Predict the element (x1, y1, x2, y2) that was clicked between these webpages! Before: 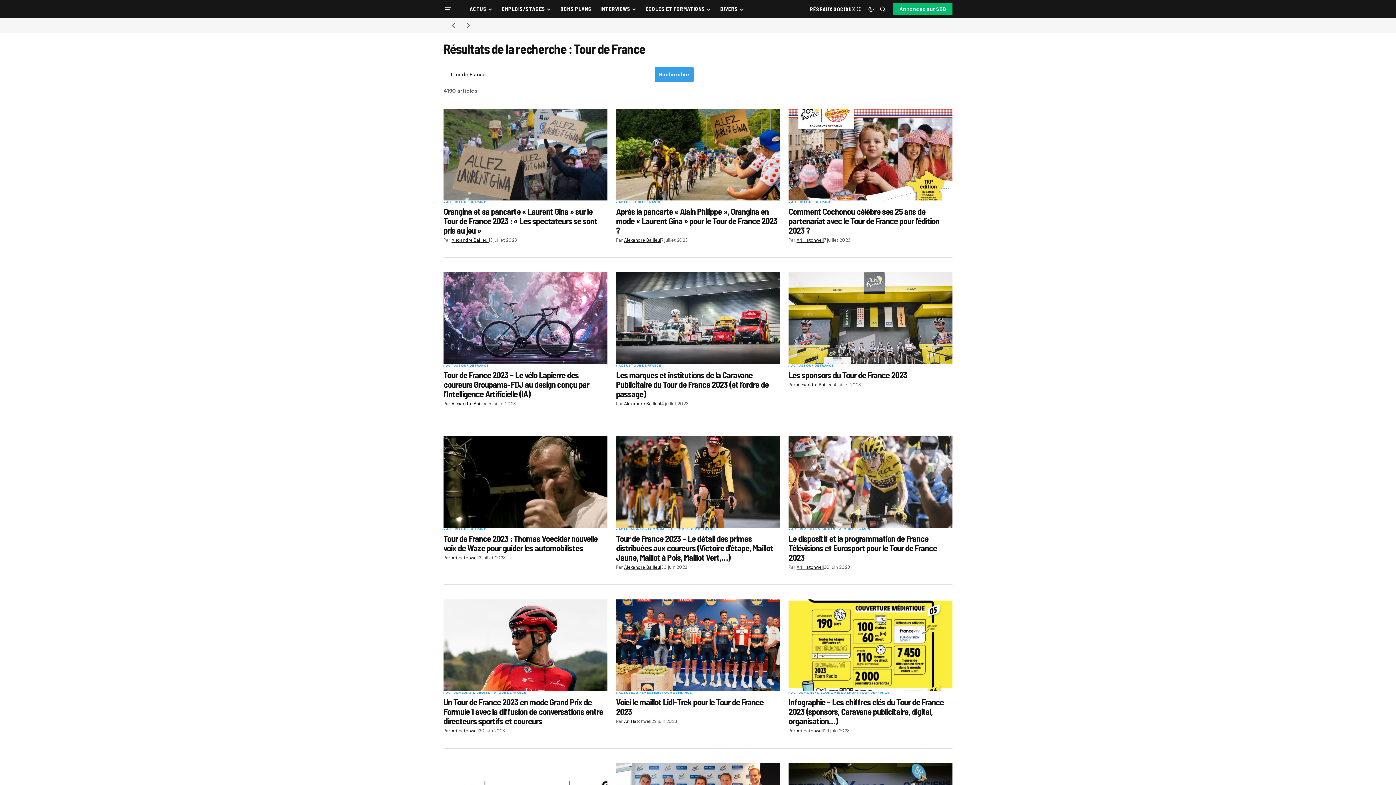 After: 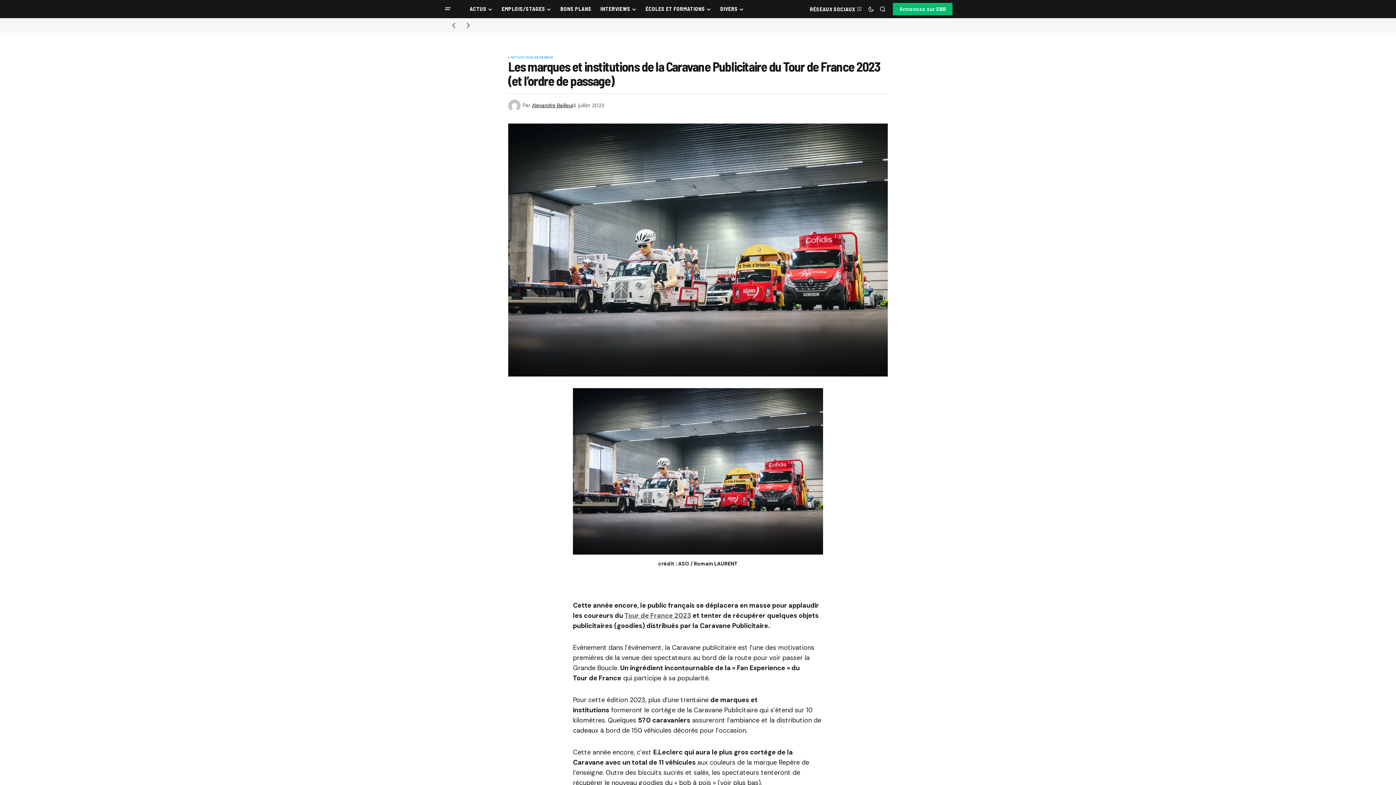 Action: bbox: (616, 272, 780, 364)